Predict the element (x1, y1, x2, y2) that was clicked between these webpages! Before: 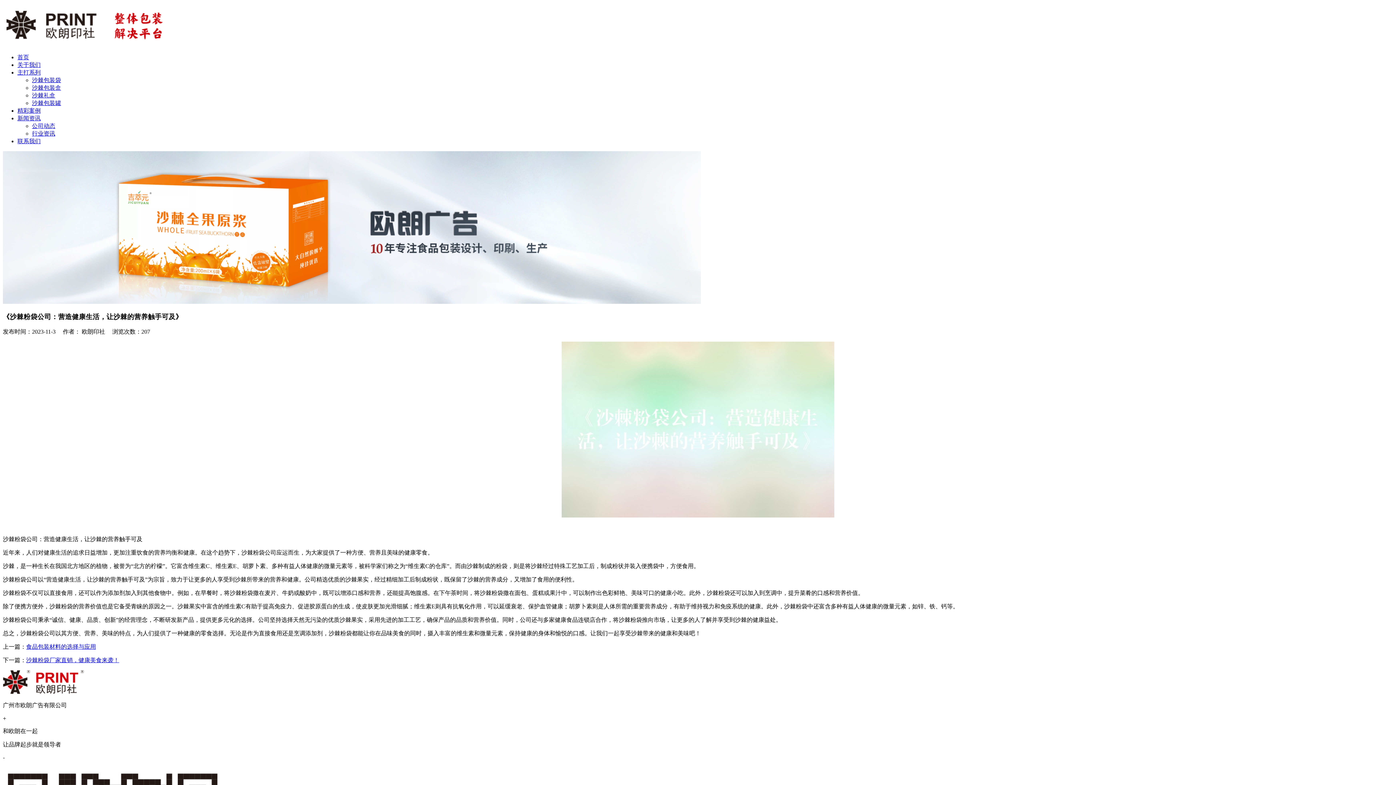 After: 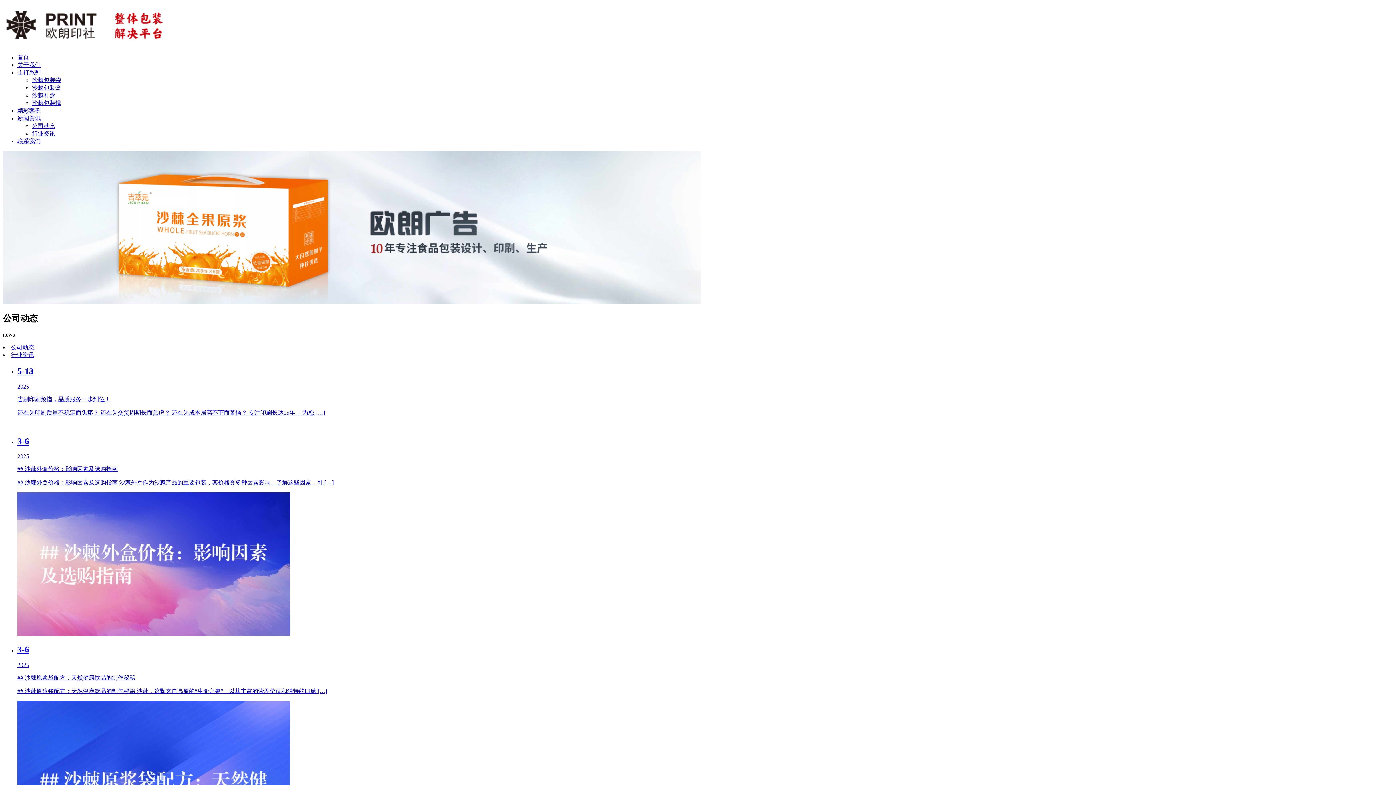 Action: bbox: (32, 122, 55, 129) label: 公司动态